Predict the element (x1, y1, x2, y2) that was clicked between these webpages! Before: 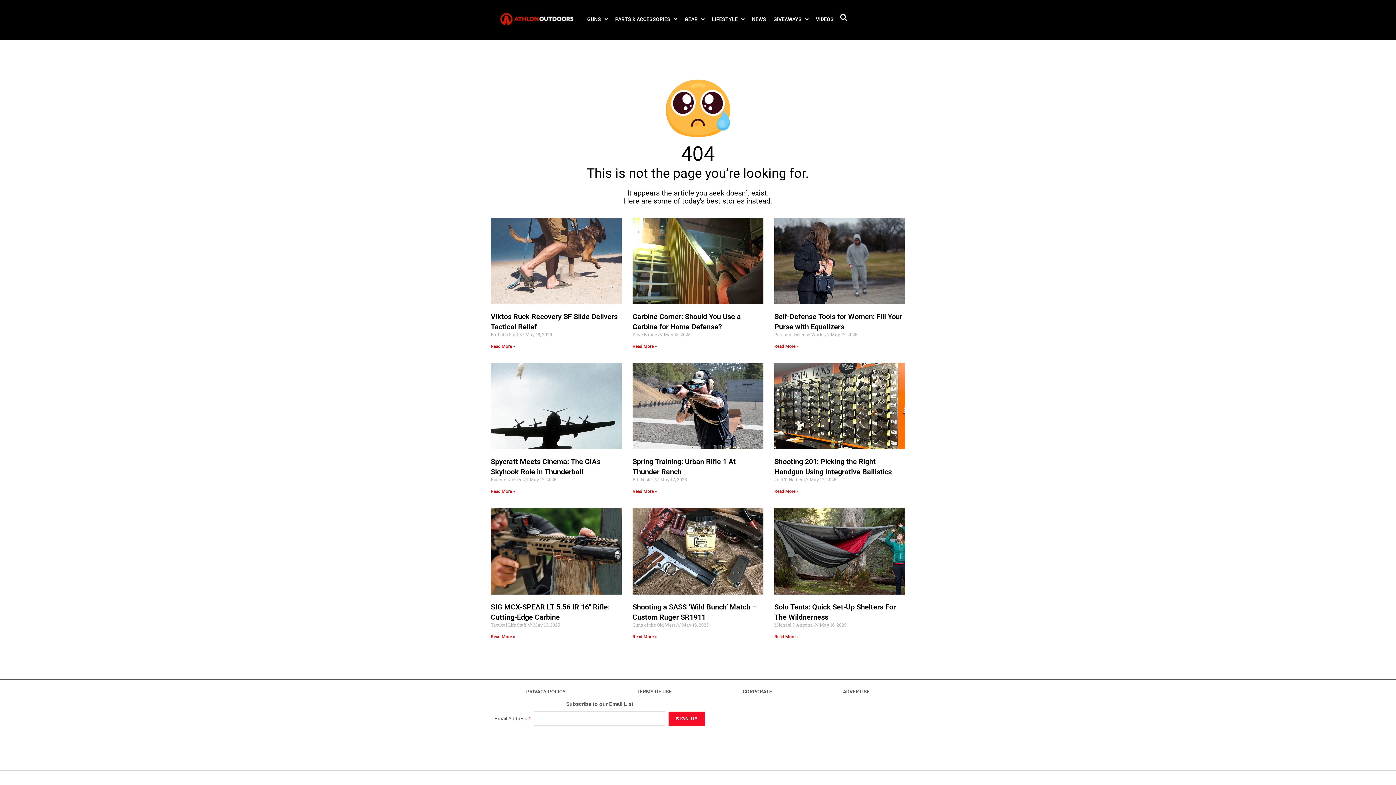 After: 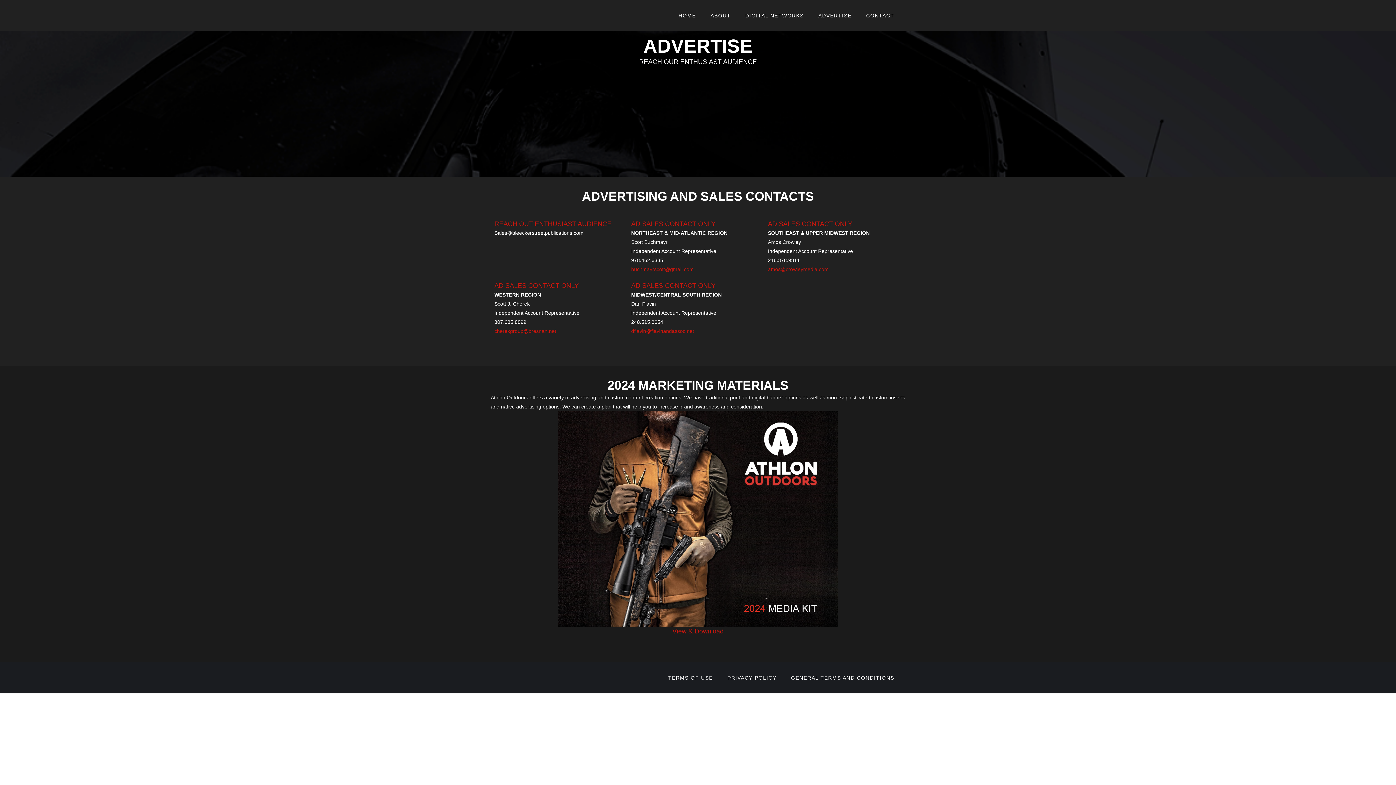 Action: label: ADVERTISE bbox: (807, 683, 905, 700)